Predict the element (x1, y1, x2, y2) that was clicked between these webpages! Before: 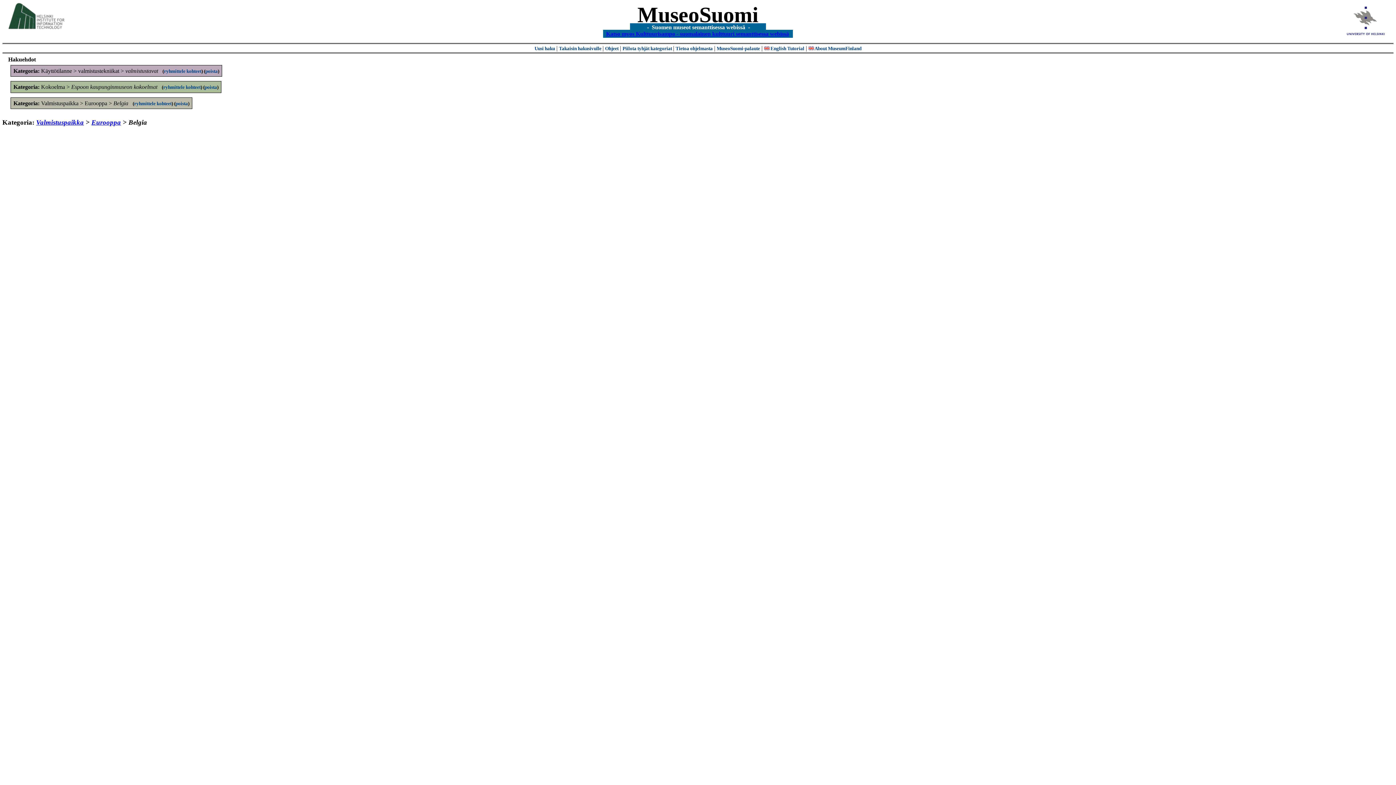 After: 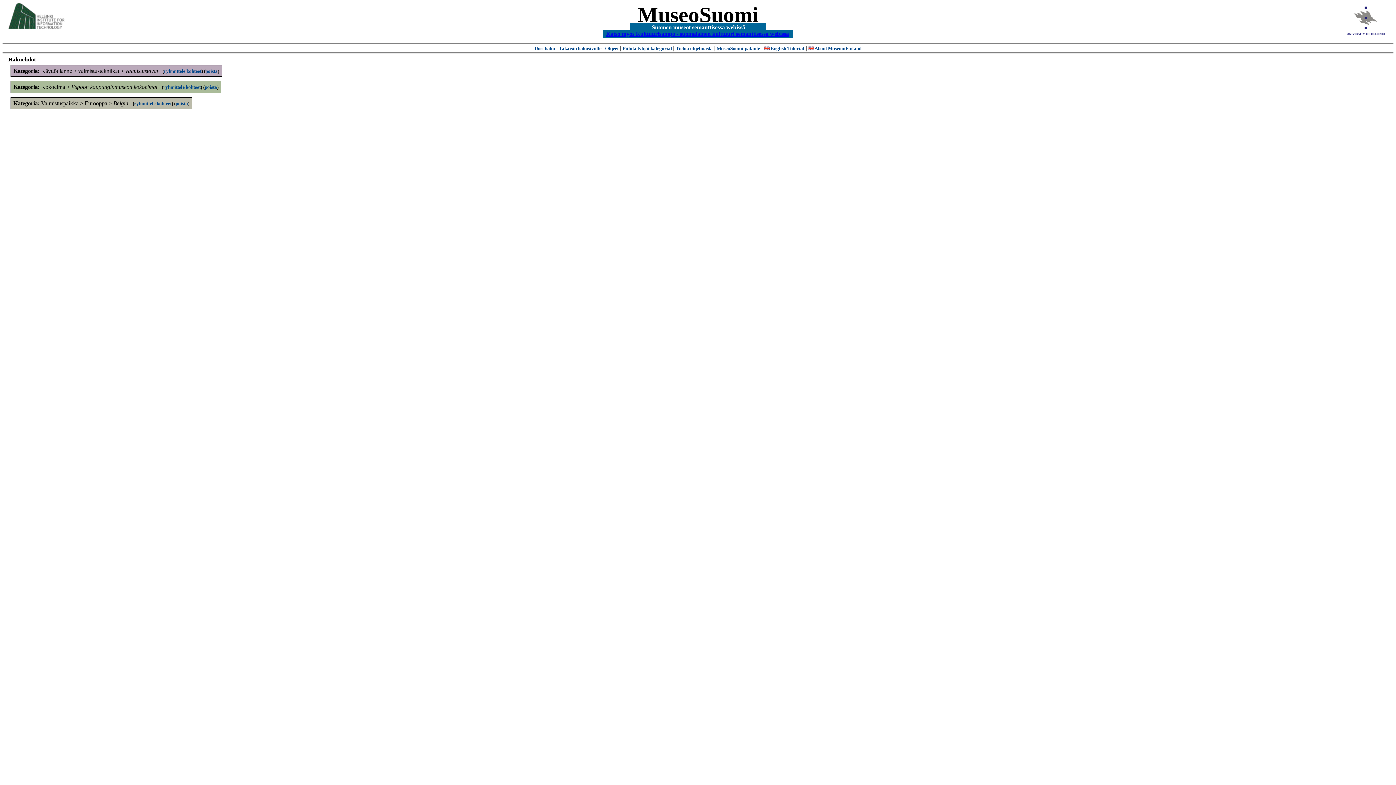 Action: label: ryhmittele kohteet bbox: (134, 100, 171, 106)